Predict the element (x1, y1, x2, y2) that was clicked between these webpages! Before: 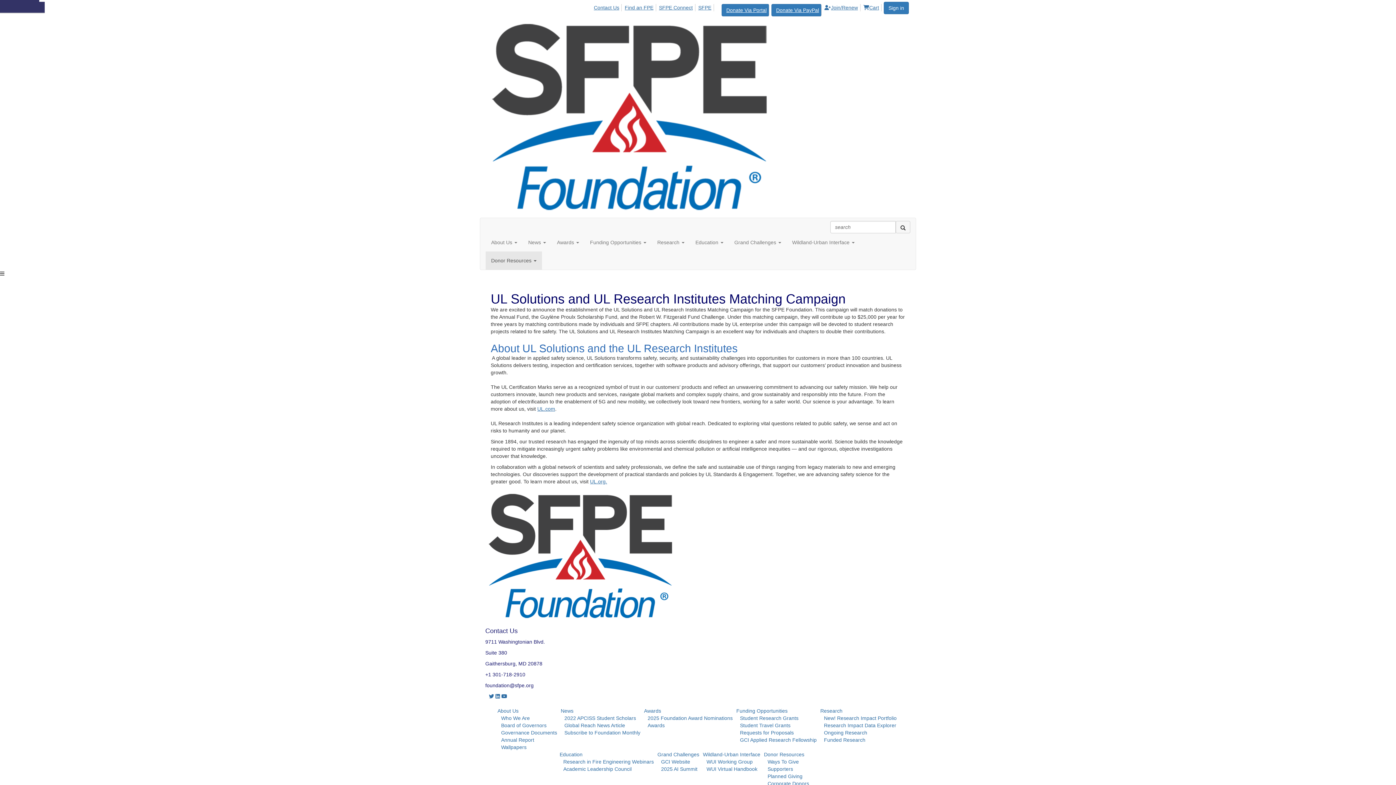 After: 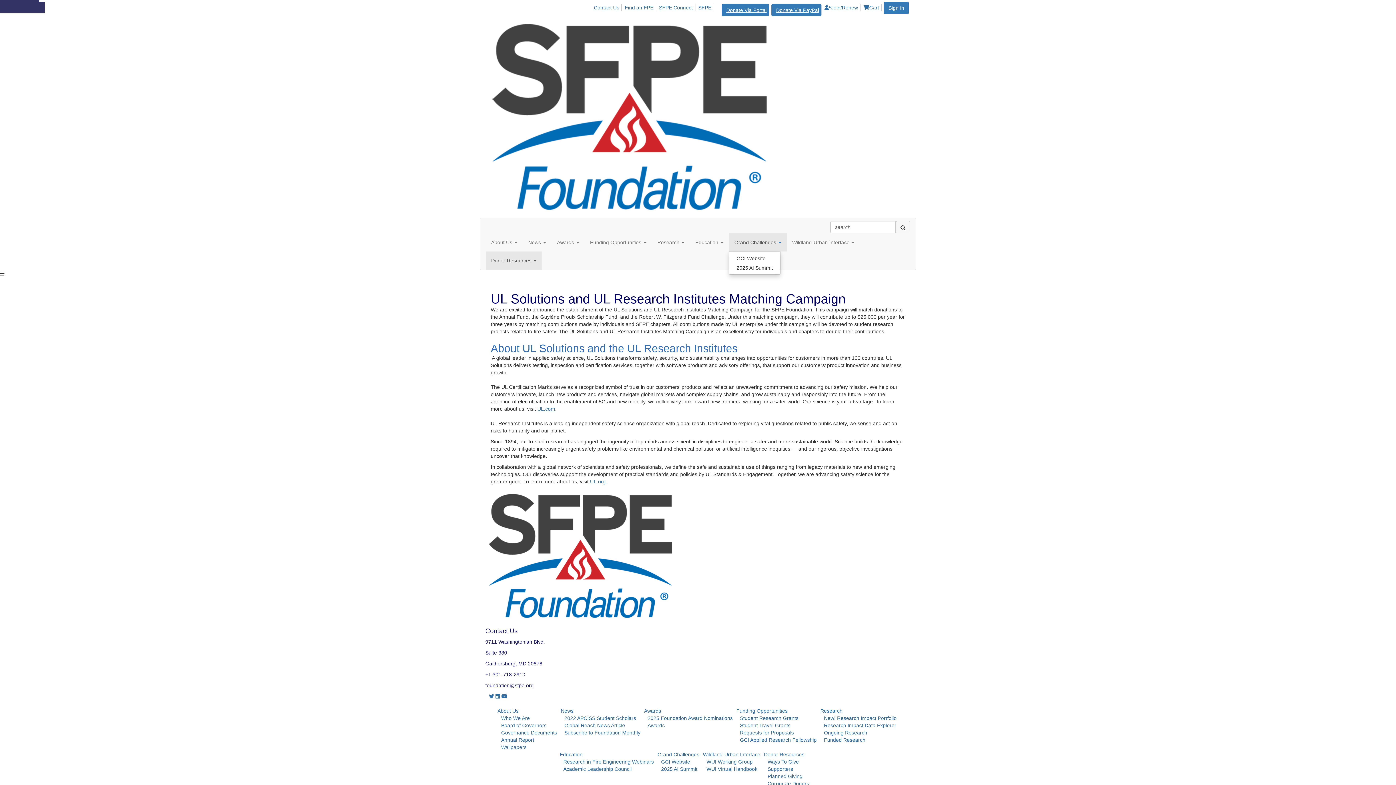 Action: bbox: (729, 233, 786, 251) label: Grand Challenges 